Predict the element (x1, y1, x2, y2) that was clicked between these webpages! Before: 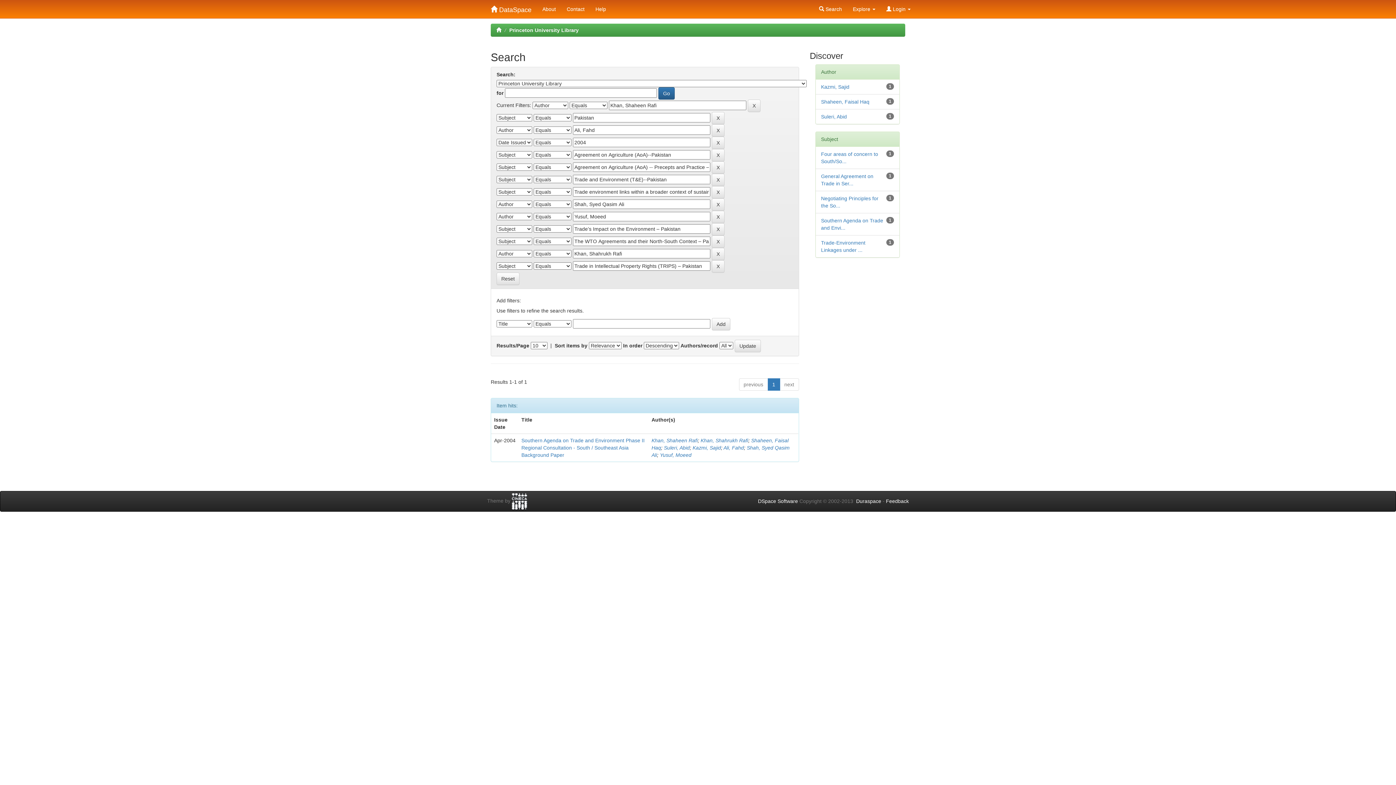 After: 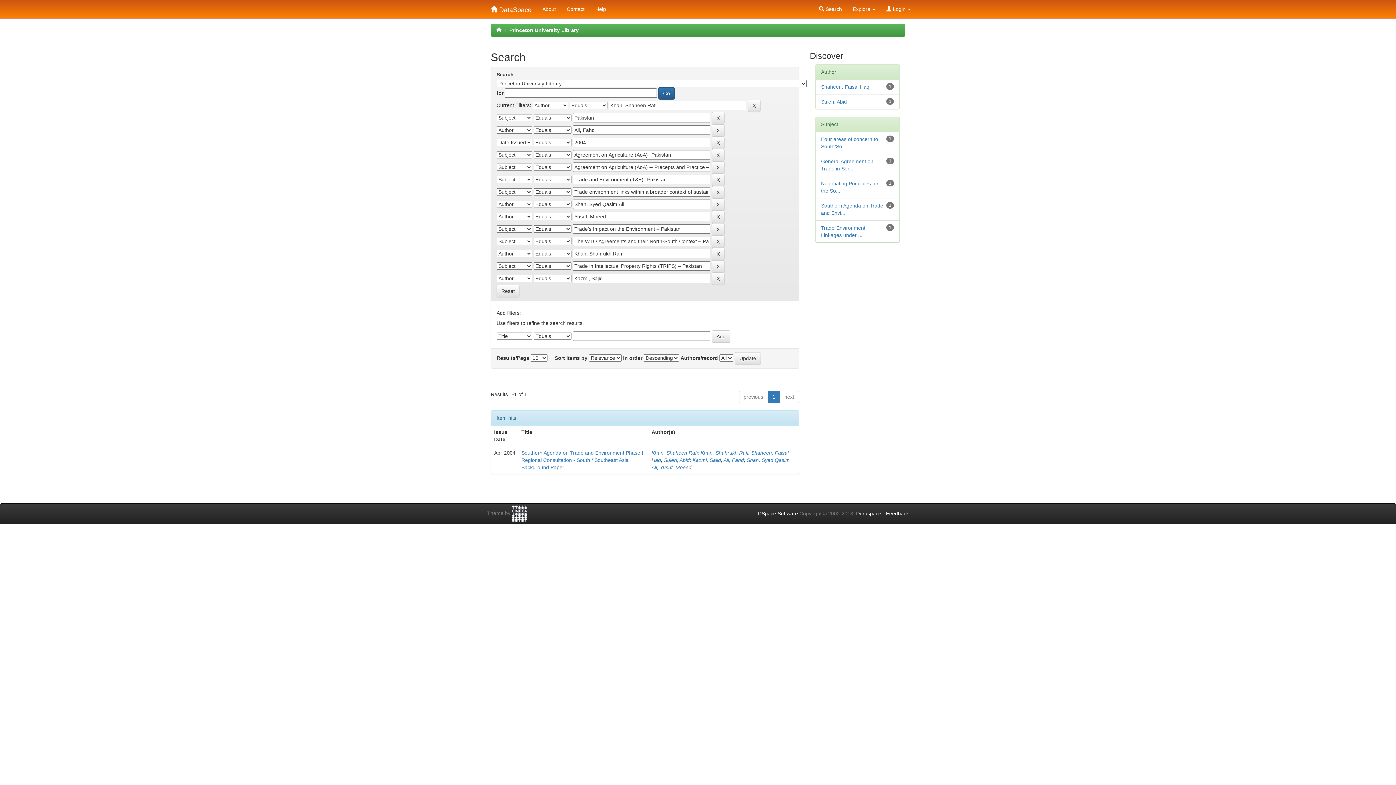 Action: label: Kazmi, Sajid bbox: (821, 84, 849, 89)